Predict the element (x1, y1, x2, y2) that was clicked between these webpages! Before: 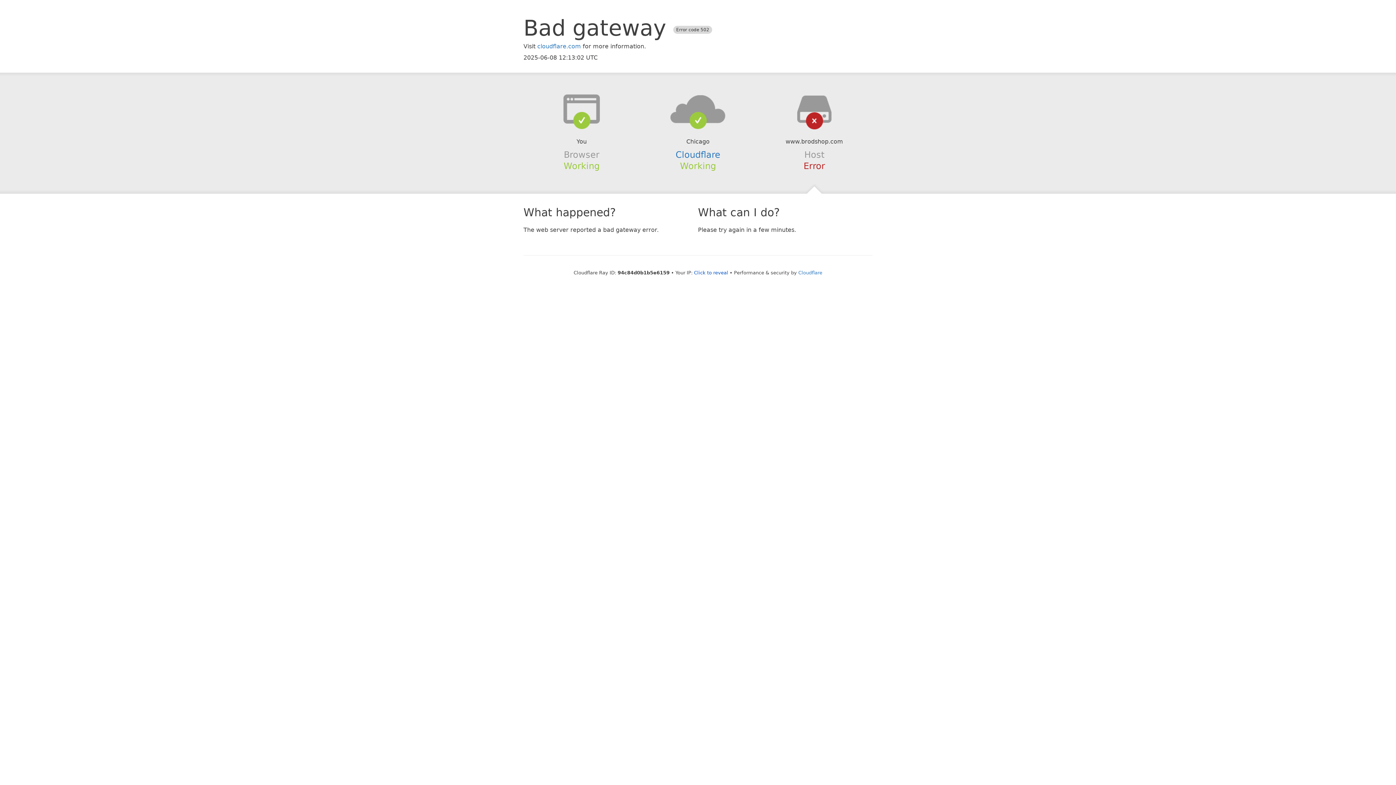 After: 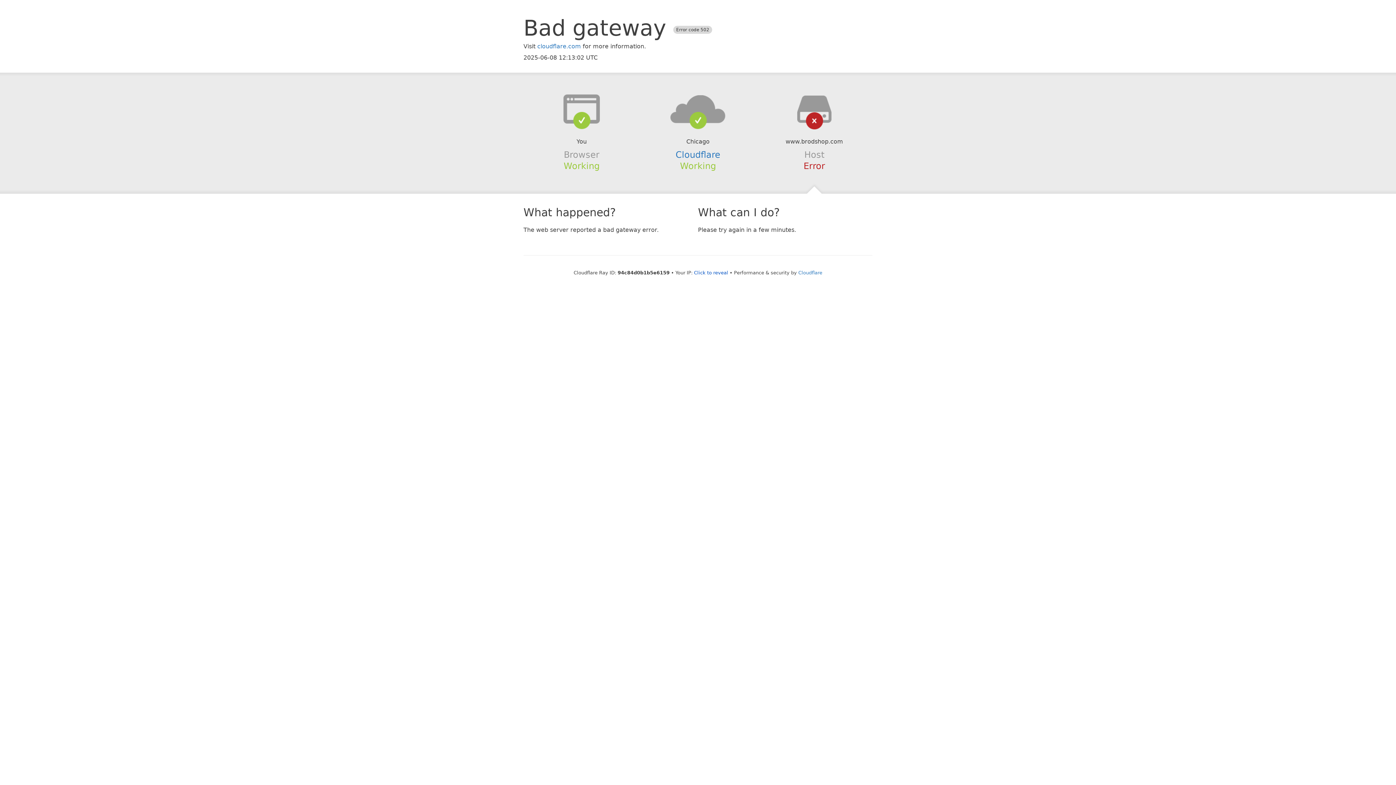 Action: bbox: (639, 94, 756, 123)